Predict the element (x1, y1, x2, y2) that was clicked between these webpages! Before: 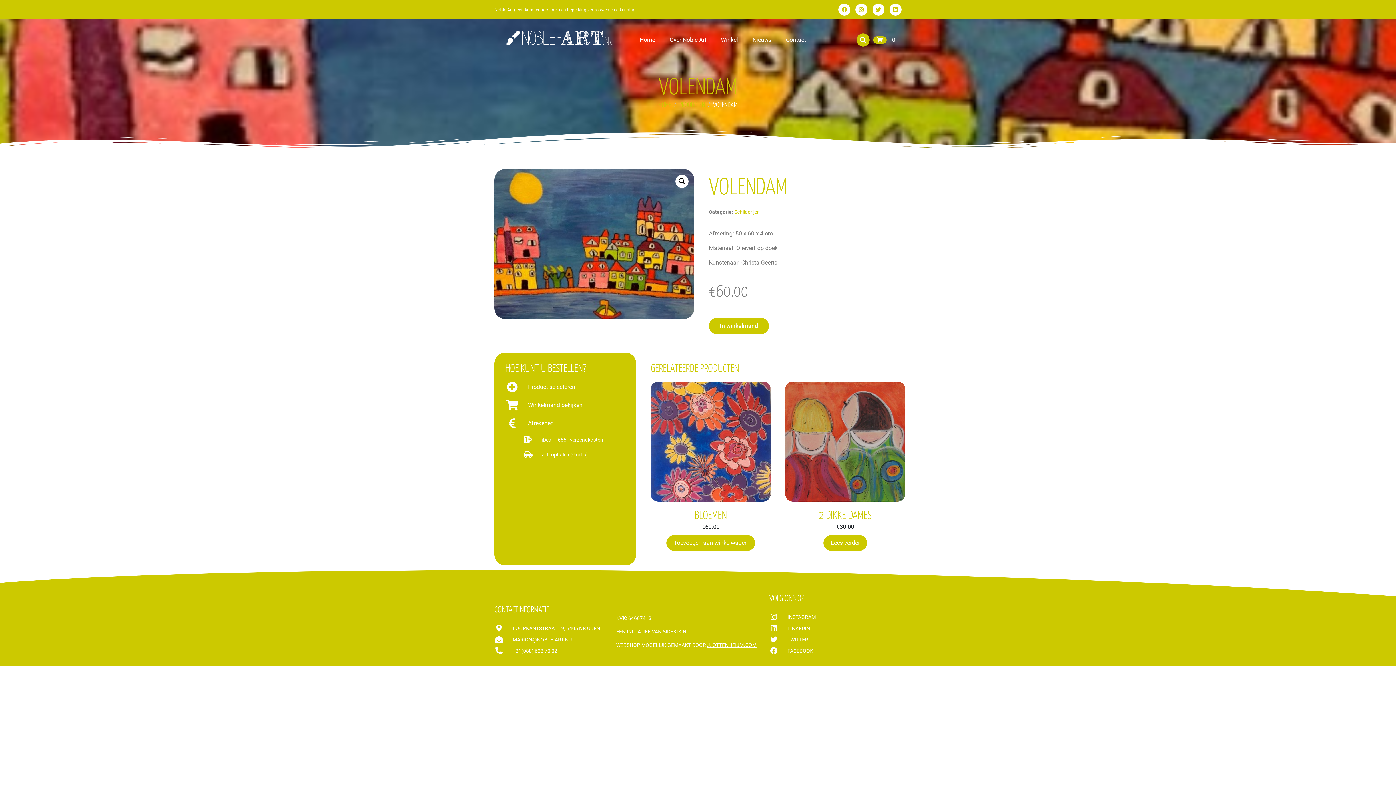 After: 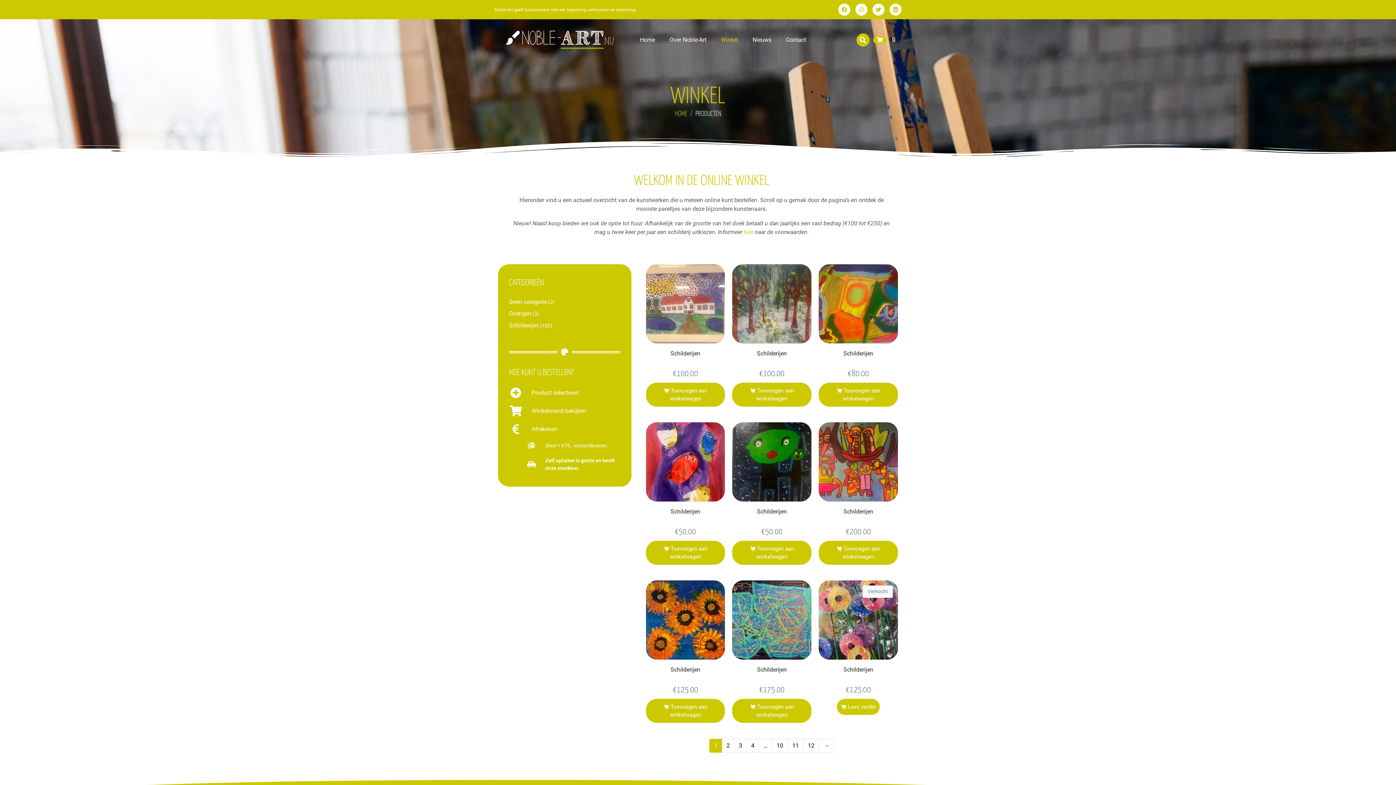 Action: label: Winkel bbox: (713, 31, 745, 48)